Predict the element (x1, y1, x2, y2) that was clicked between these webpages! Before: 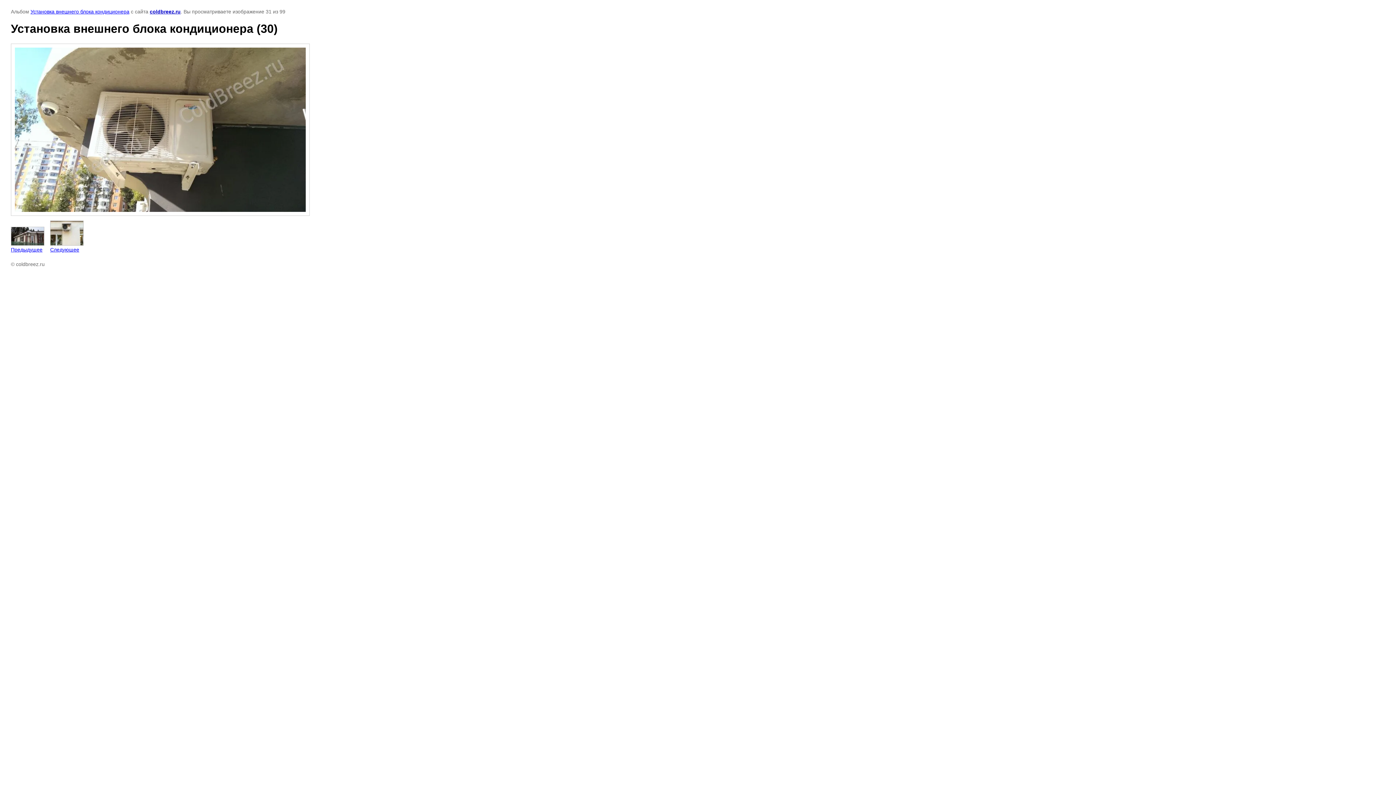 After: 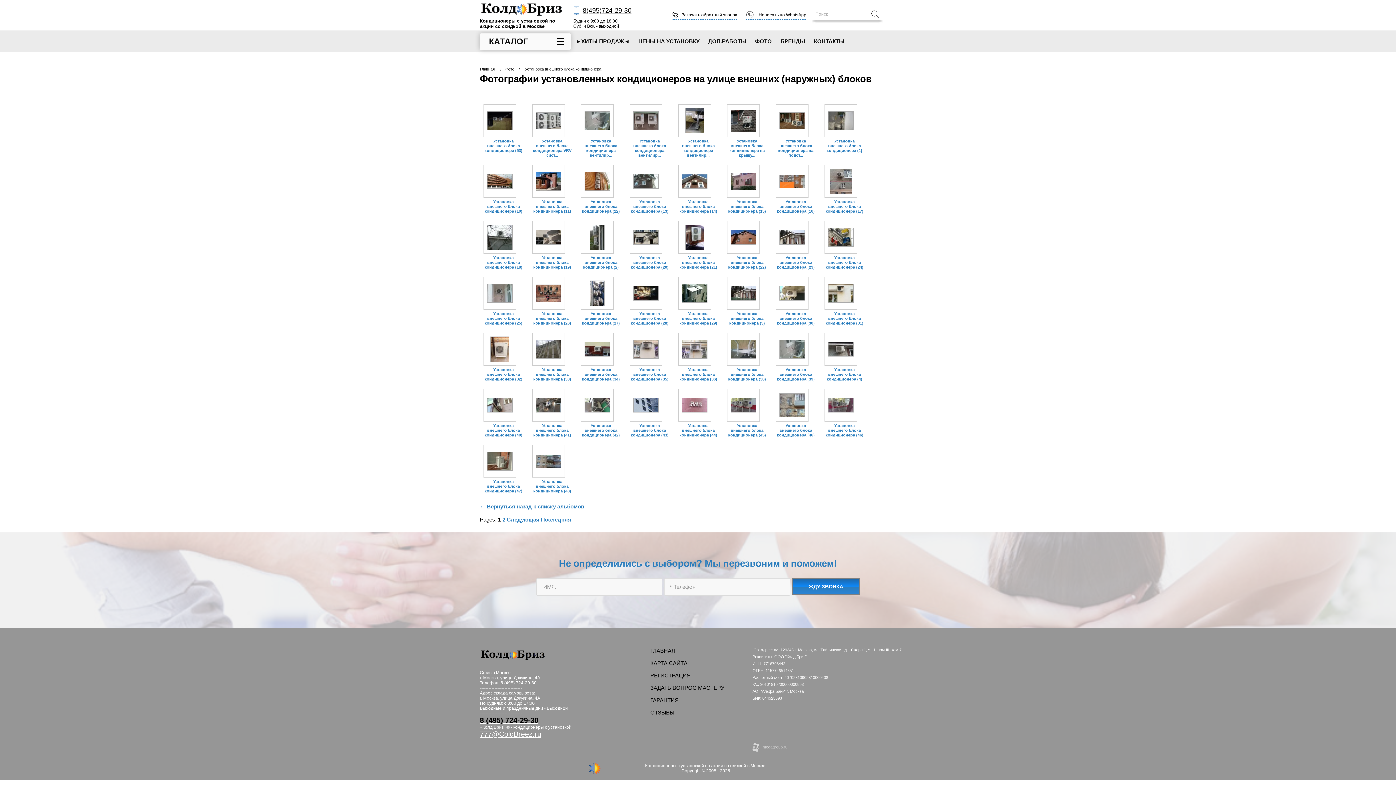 Action: label: Установка внешнего блока кондиционера bbox: (30, 8, 129, 14)